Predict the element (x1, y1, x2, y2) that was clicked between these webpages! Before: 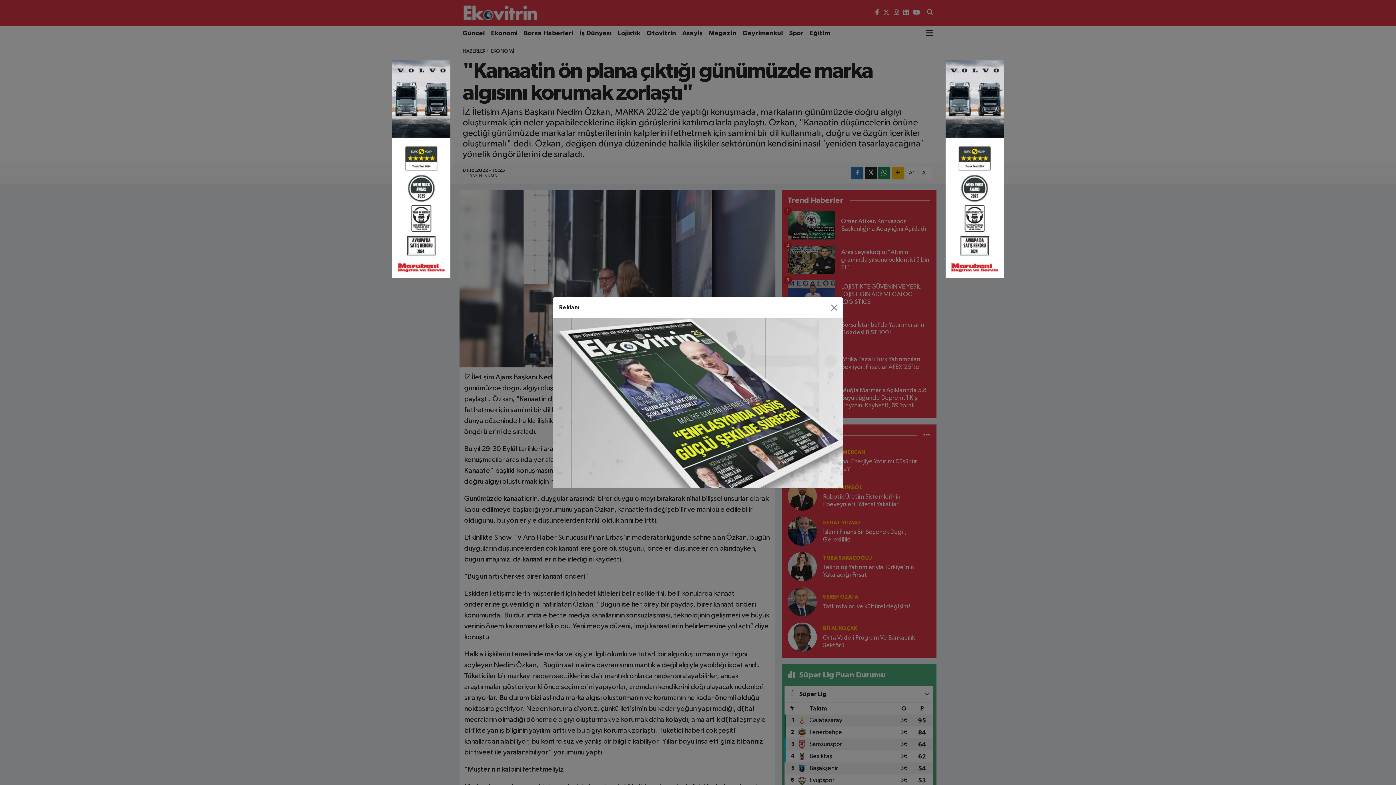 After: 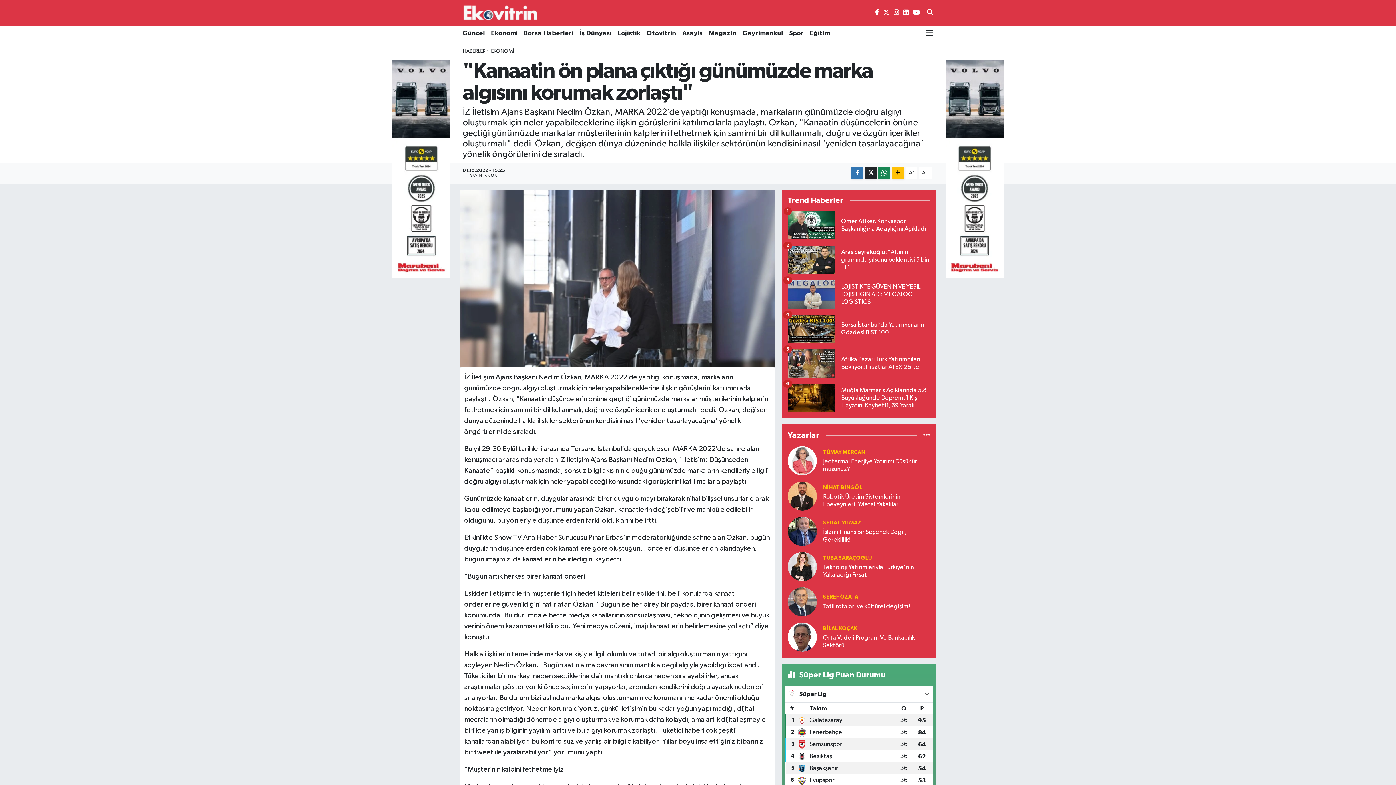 Action: bbox: (827, 301, 840, 313) label: Close